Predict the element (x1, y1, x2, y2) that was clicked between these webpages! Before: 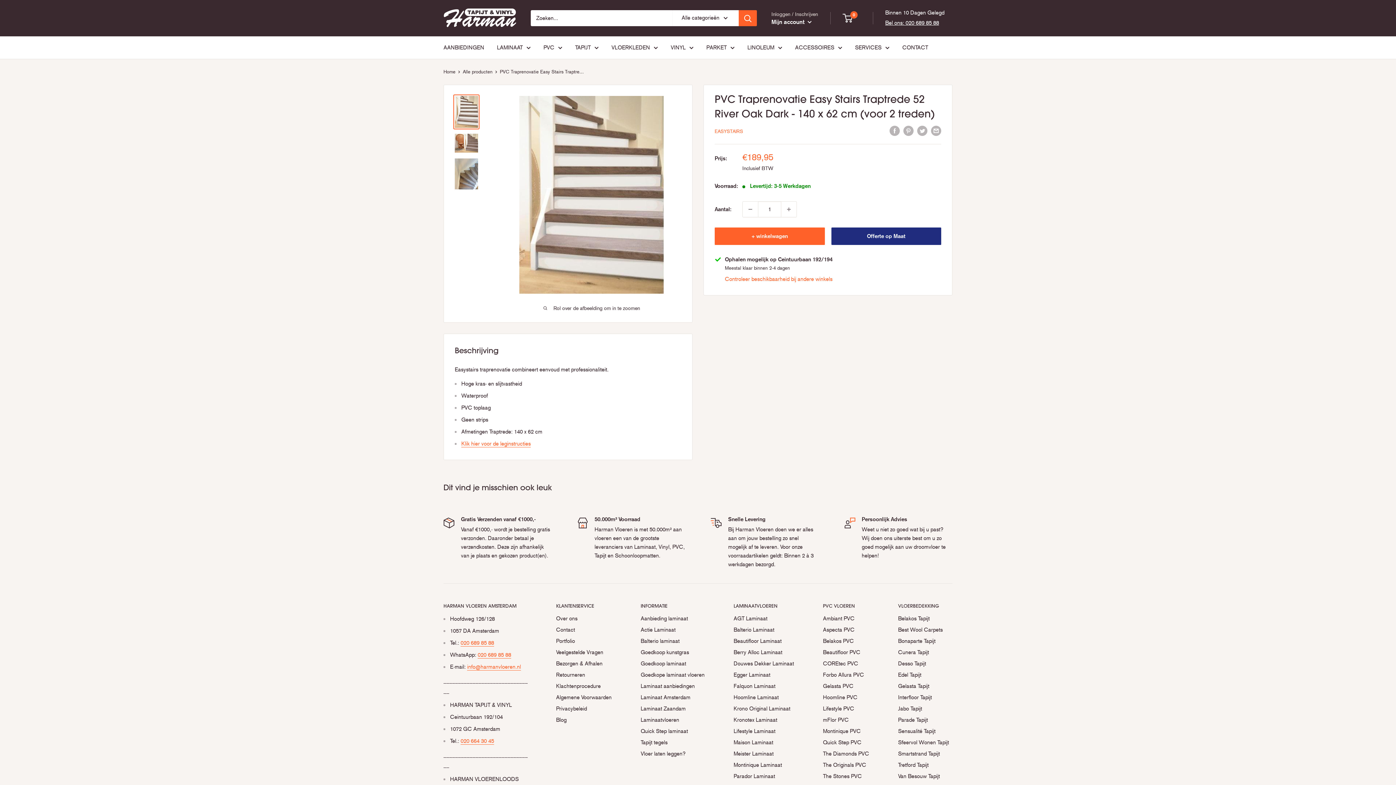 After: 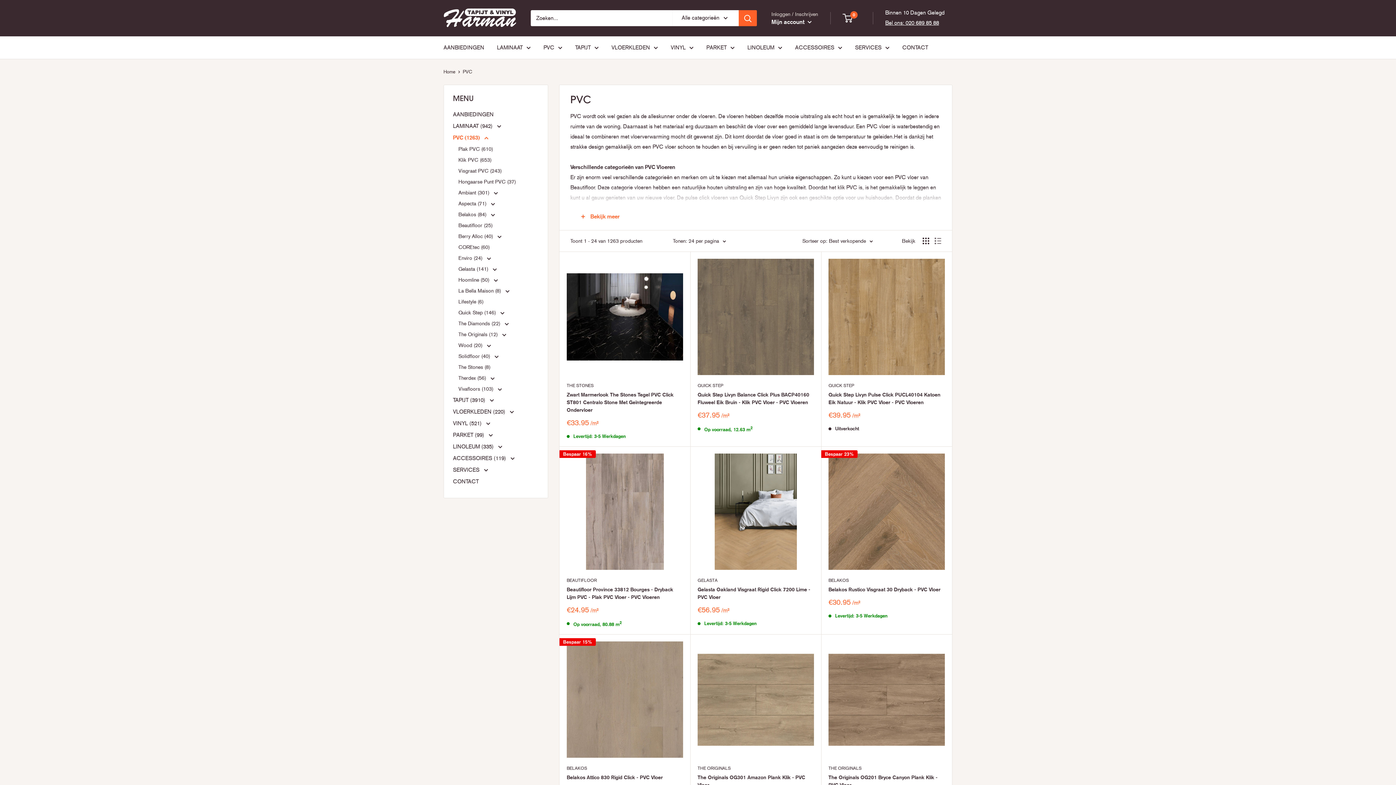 Action: label: PVC bbox: (543, 42, 562, 52)